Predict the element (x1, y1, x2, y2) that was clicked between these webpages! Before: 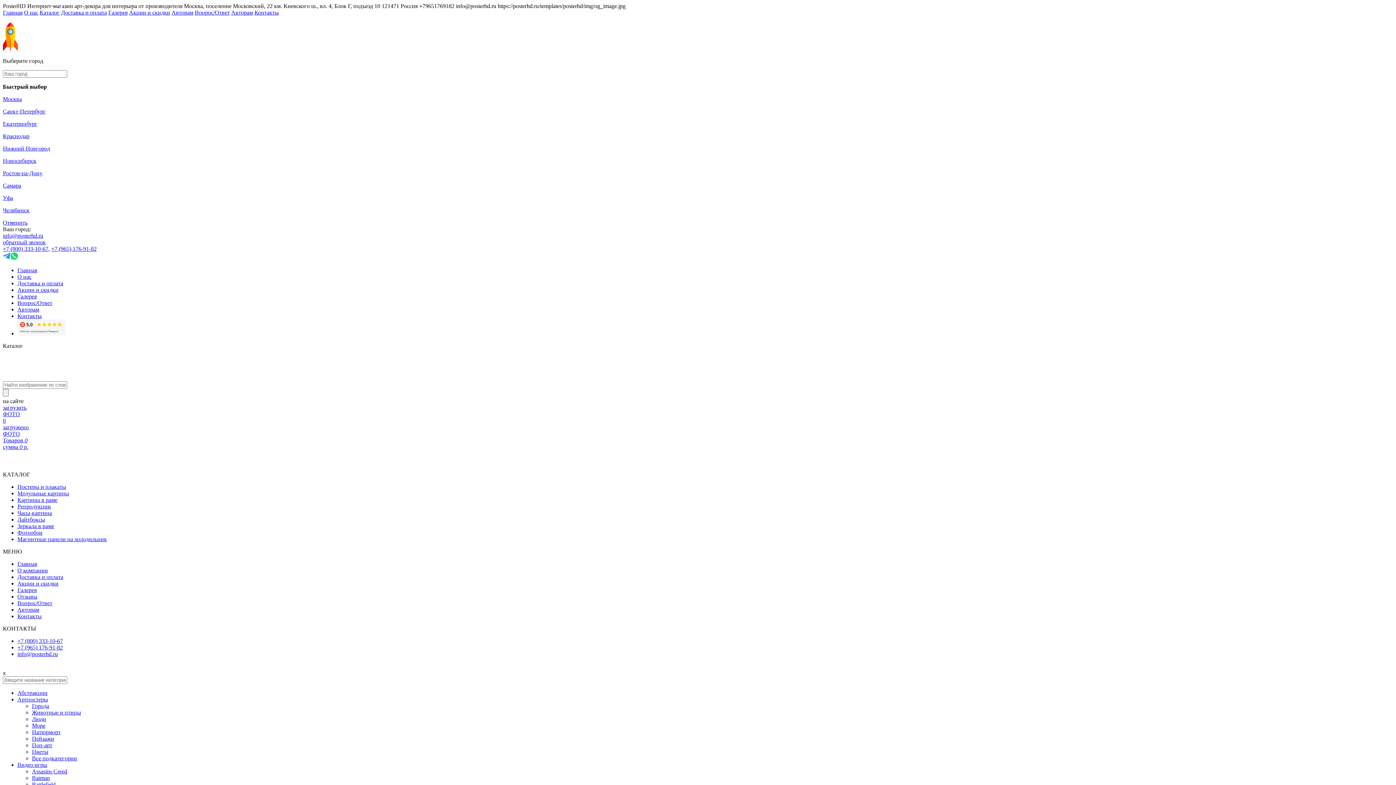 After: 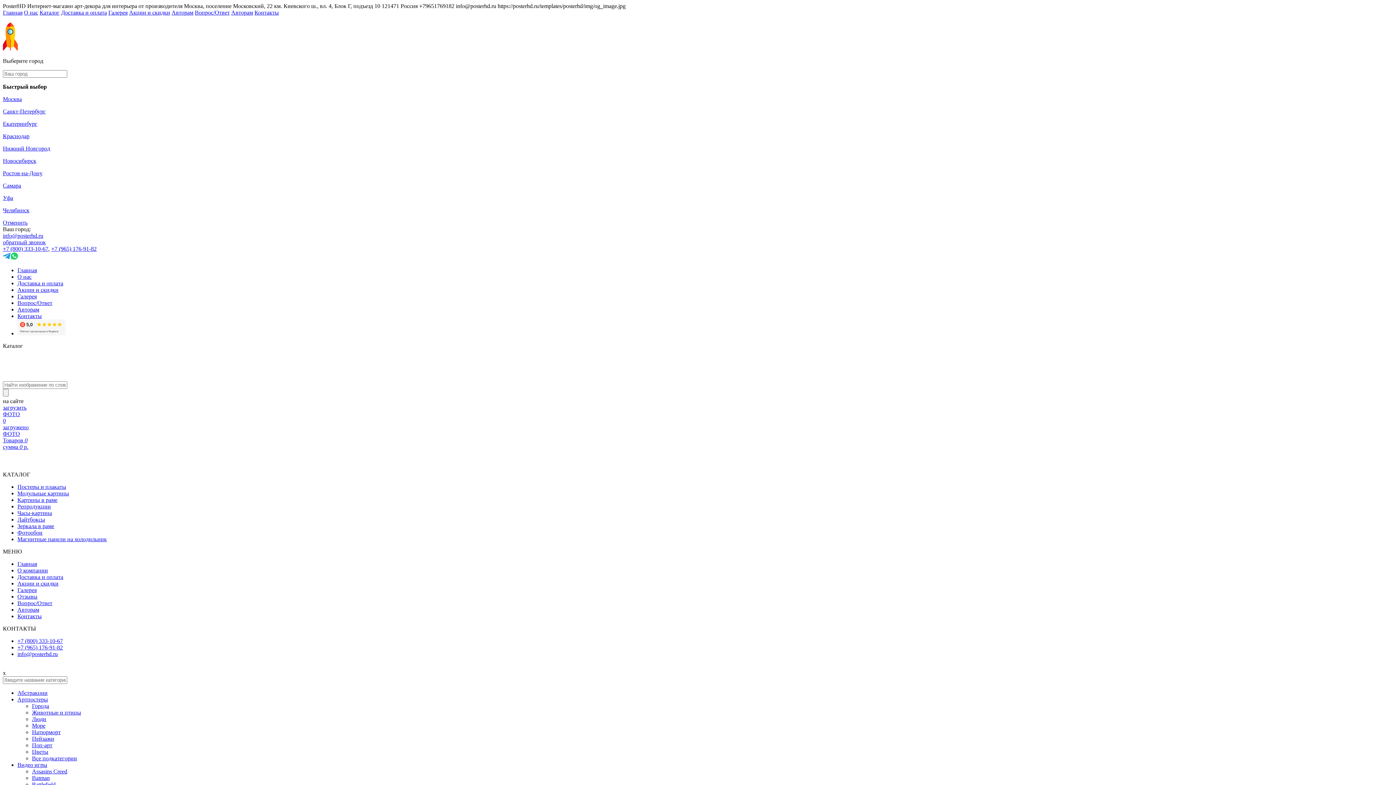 Action: bbox: (108, 9, 127, 15) label: Галерея